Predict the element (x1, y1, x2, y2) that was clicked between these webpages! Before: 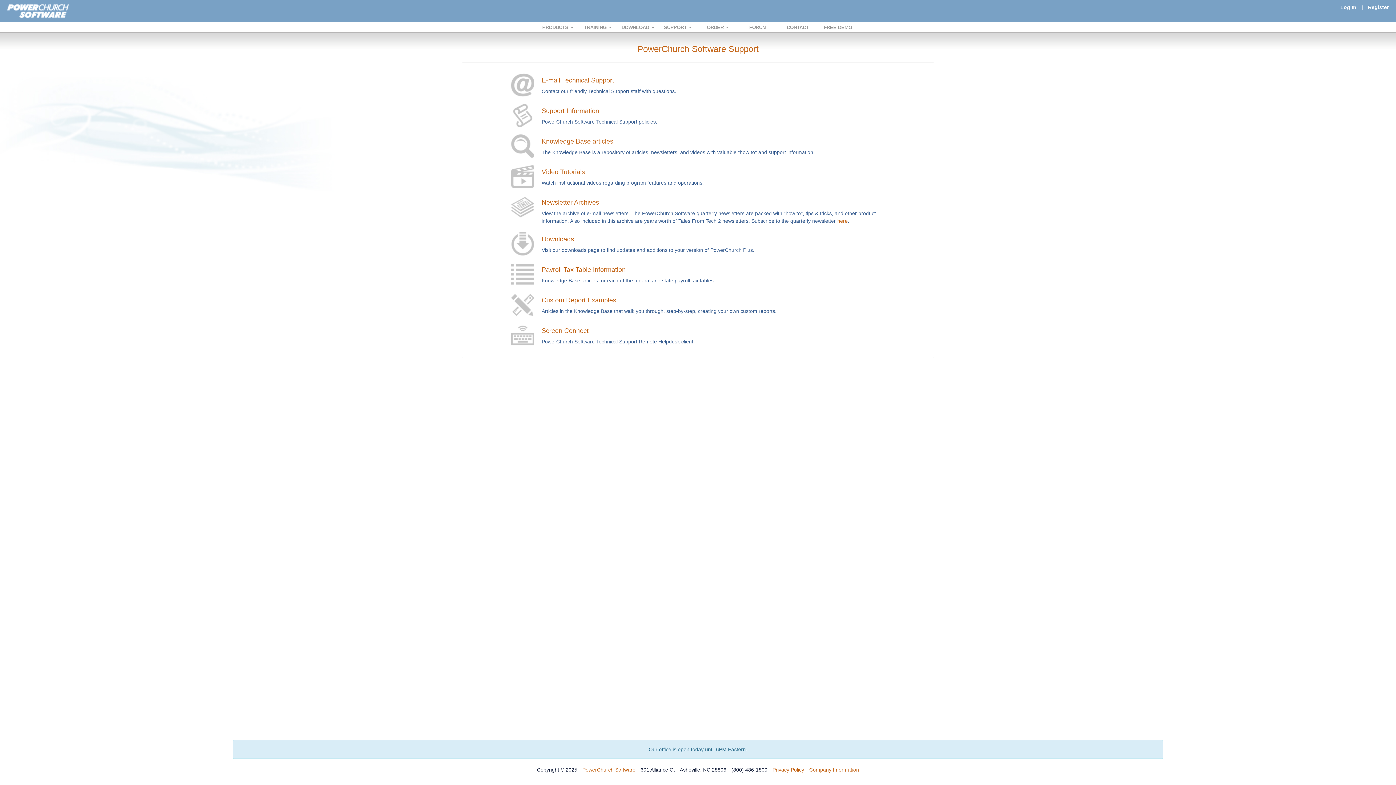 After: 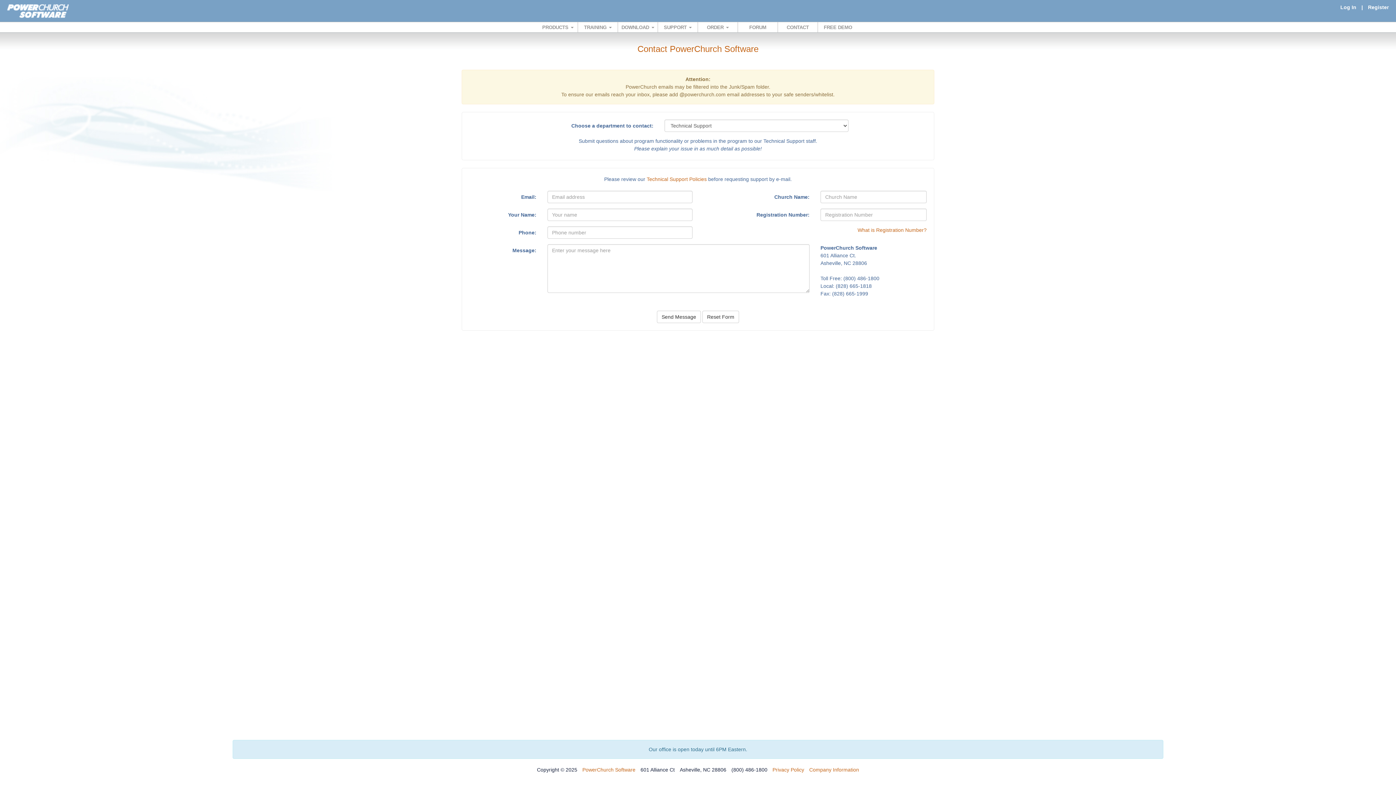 Action: bbox: (511, 73, 534, 96)